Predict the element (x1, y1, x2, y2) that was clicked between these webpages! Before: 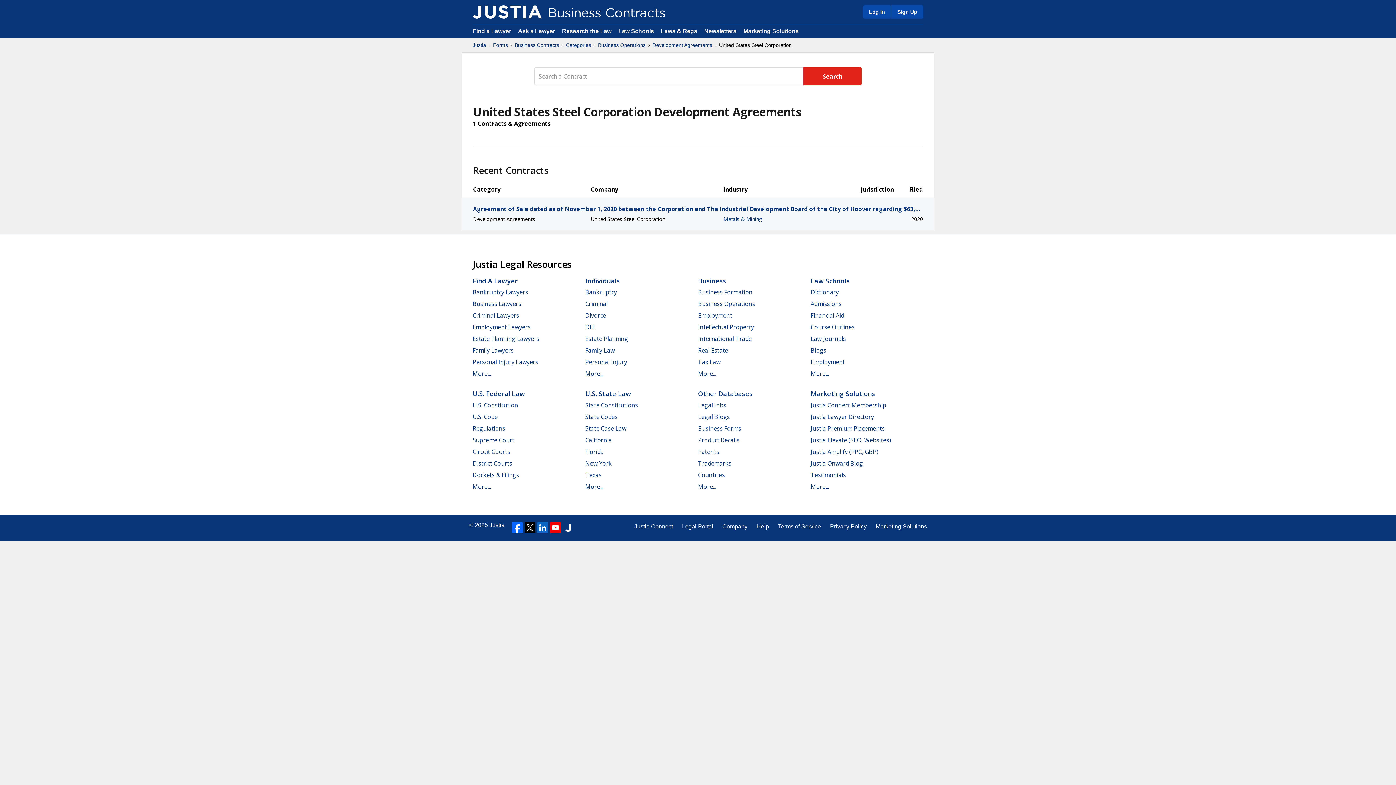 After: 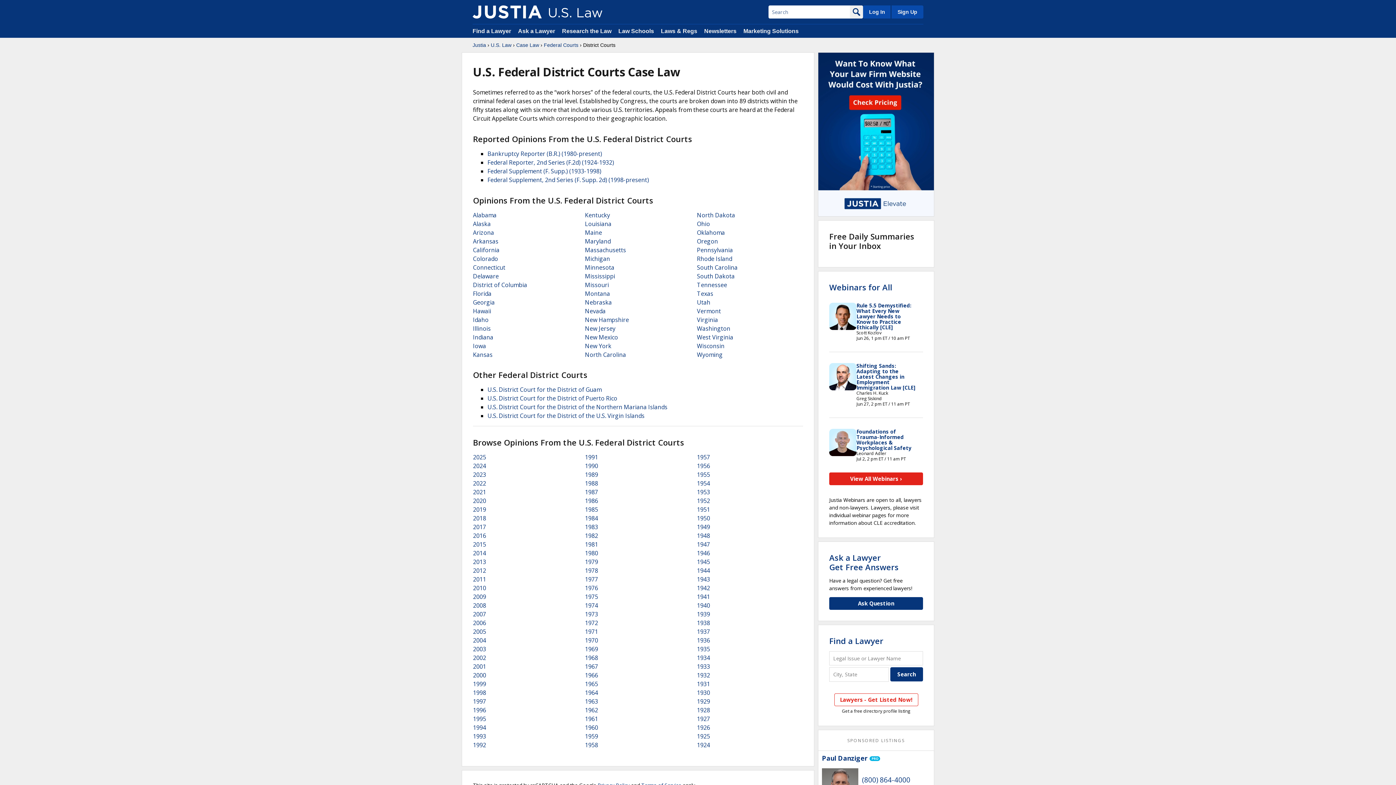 Action: bbox: (472, 459, 512, 467) label: District Courts